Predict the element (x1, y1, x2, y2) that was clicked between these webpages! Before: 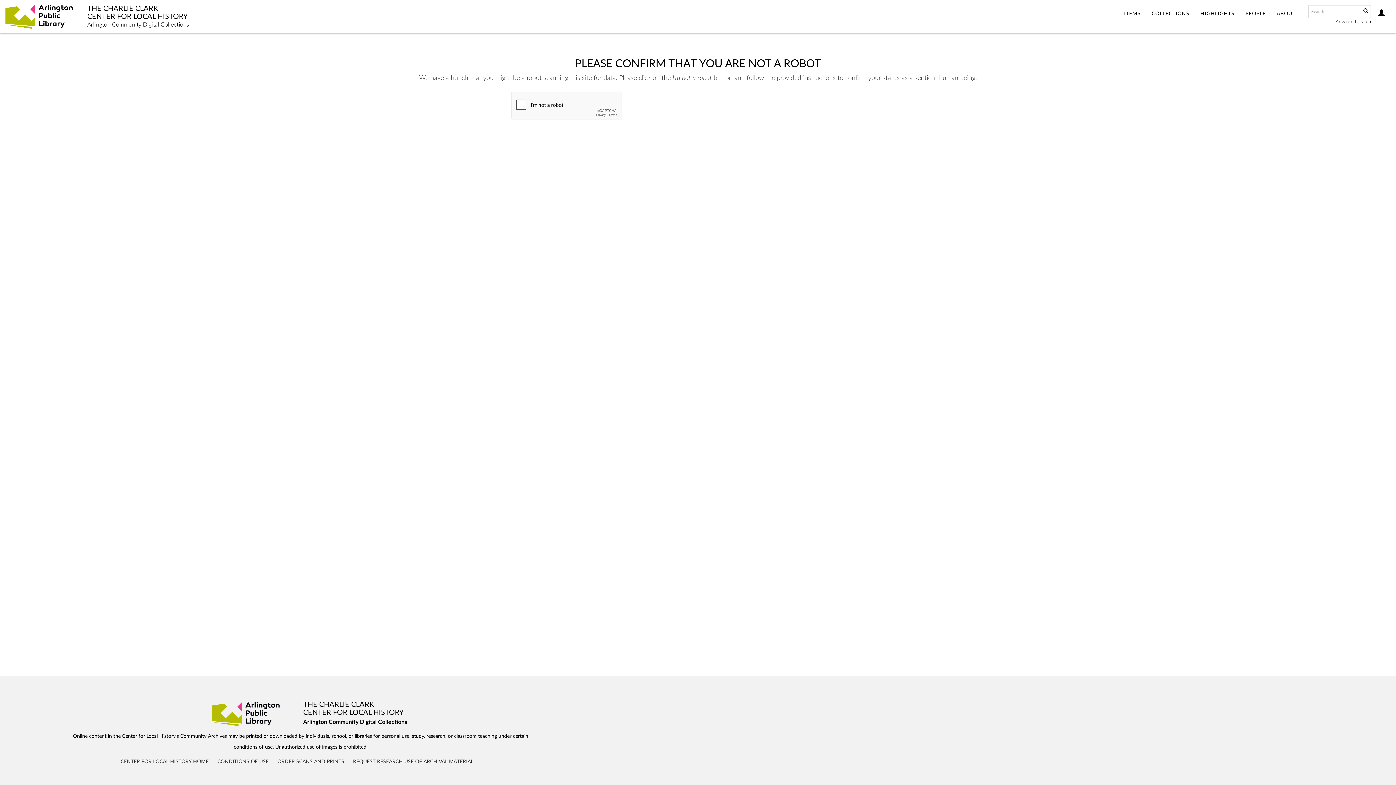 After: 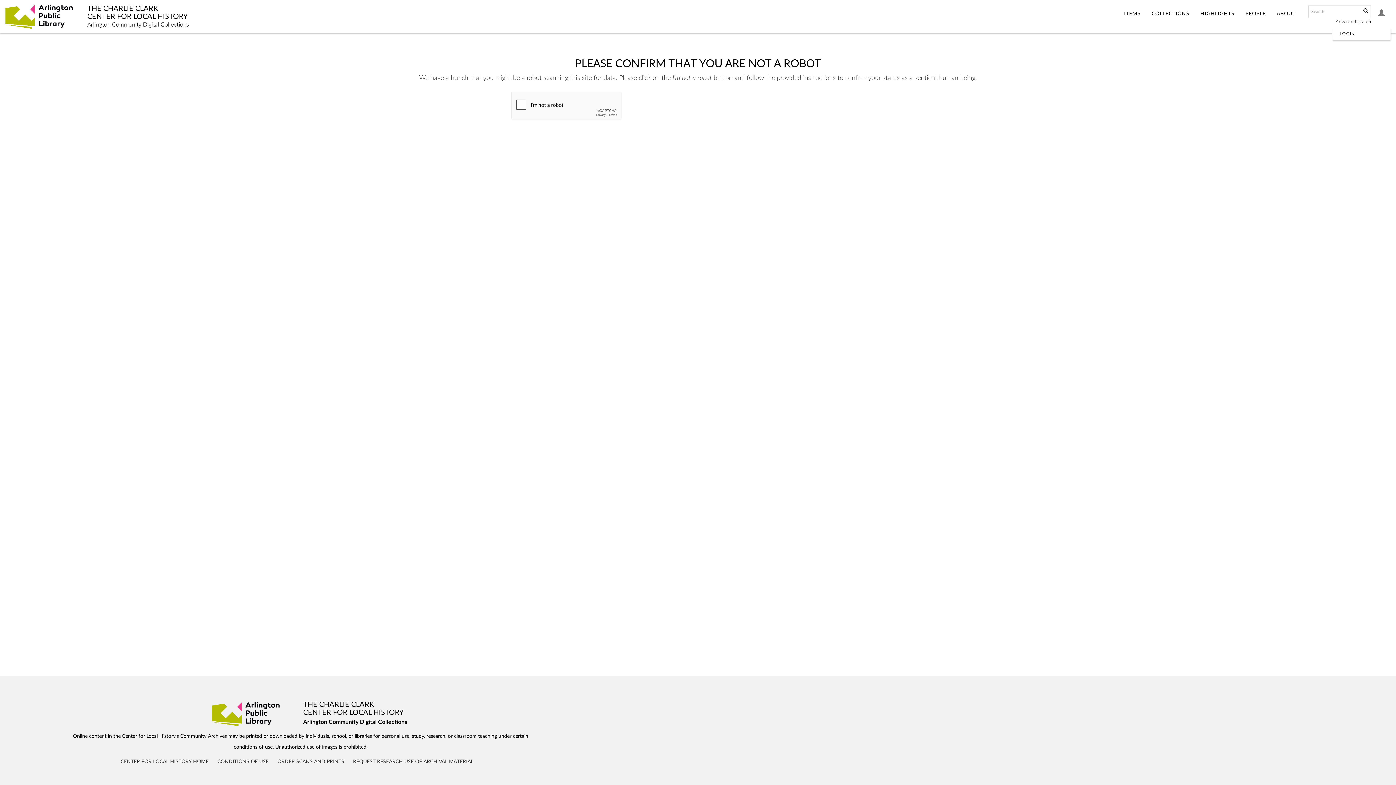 Action: bbox: (1373, 0, 1390, 28)